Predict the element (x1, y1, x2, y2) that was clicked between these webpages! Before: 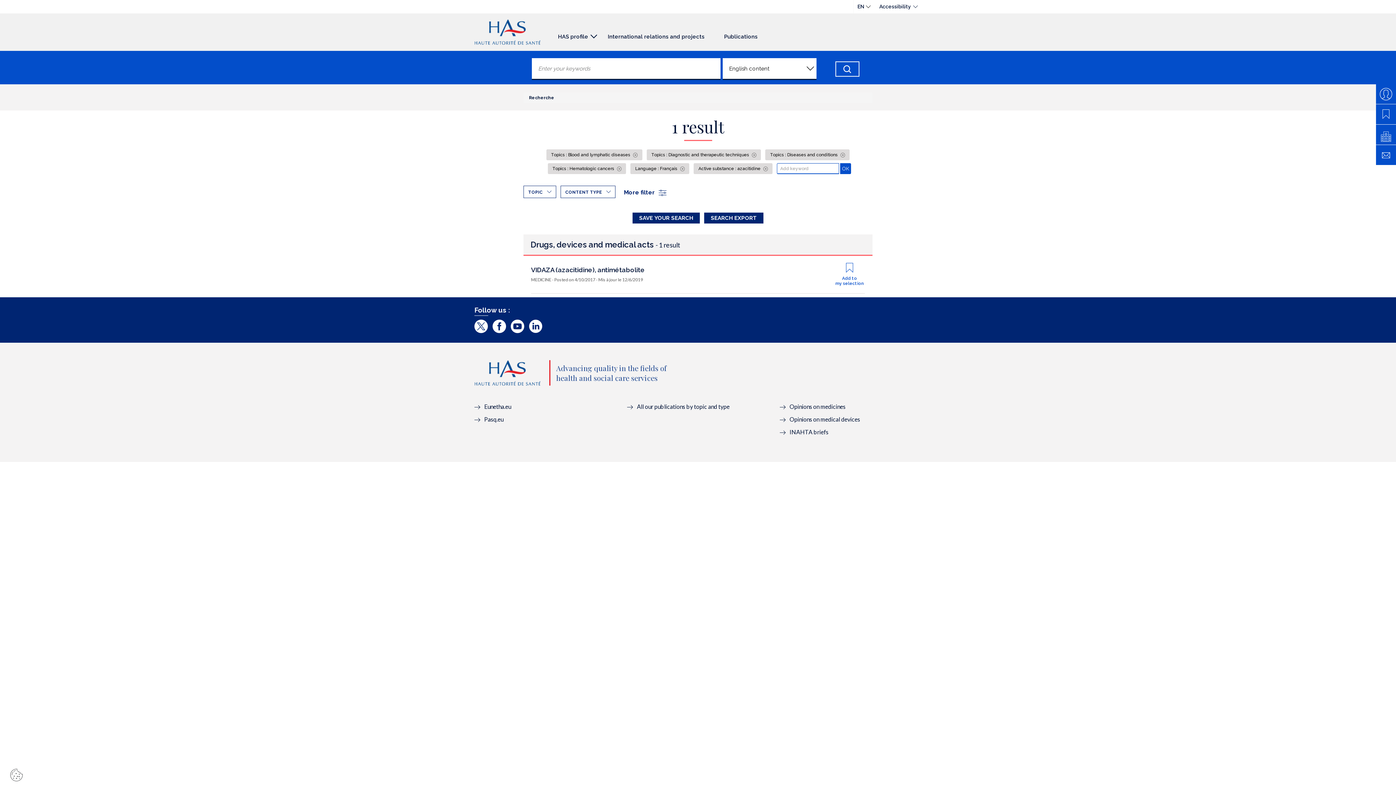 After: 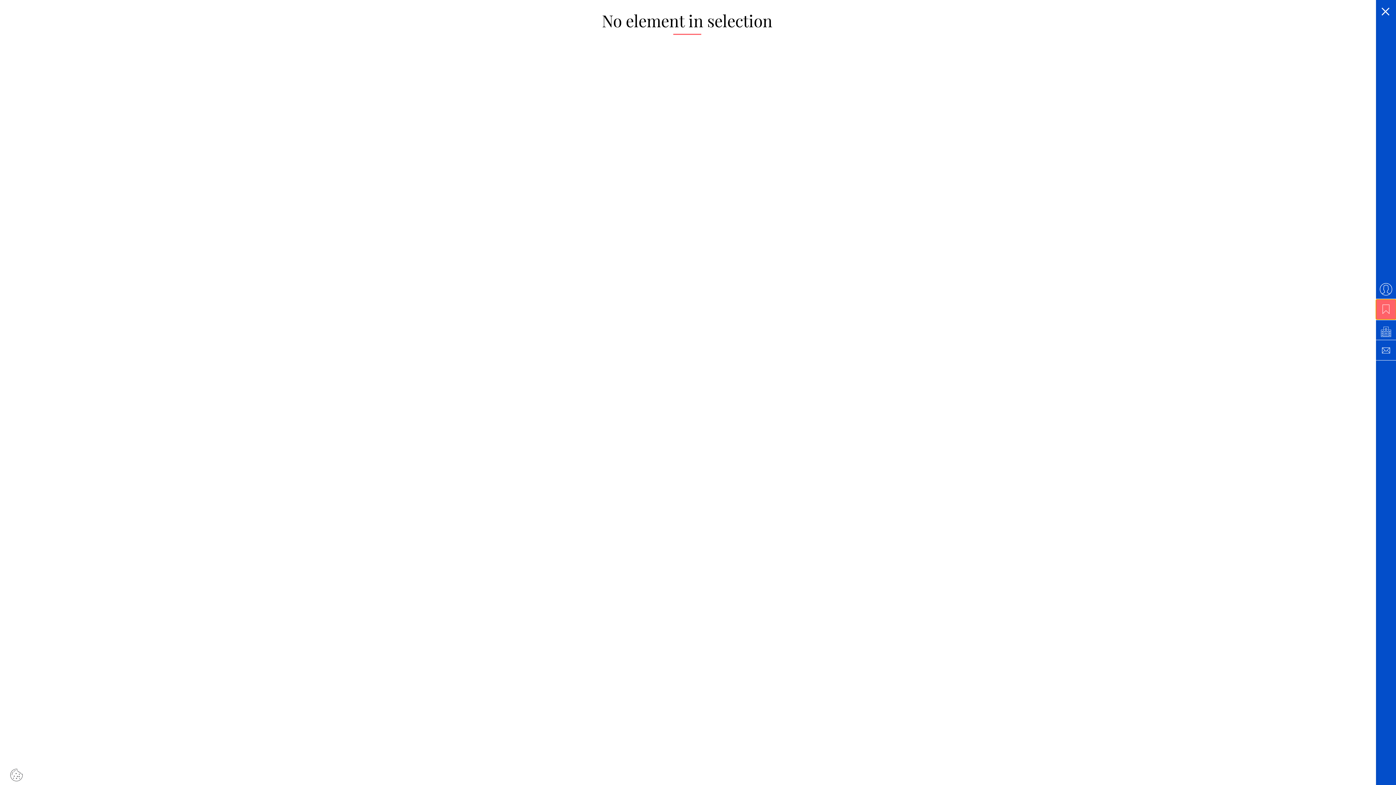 Action: bbox: (1376, 104, 1396, 124)